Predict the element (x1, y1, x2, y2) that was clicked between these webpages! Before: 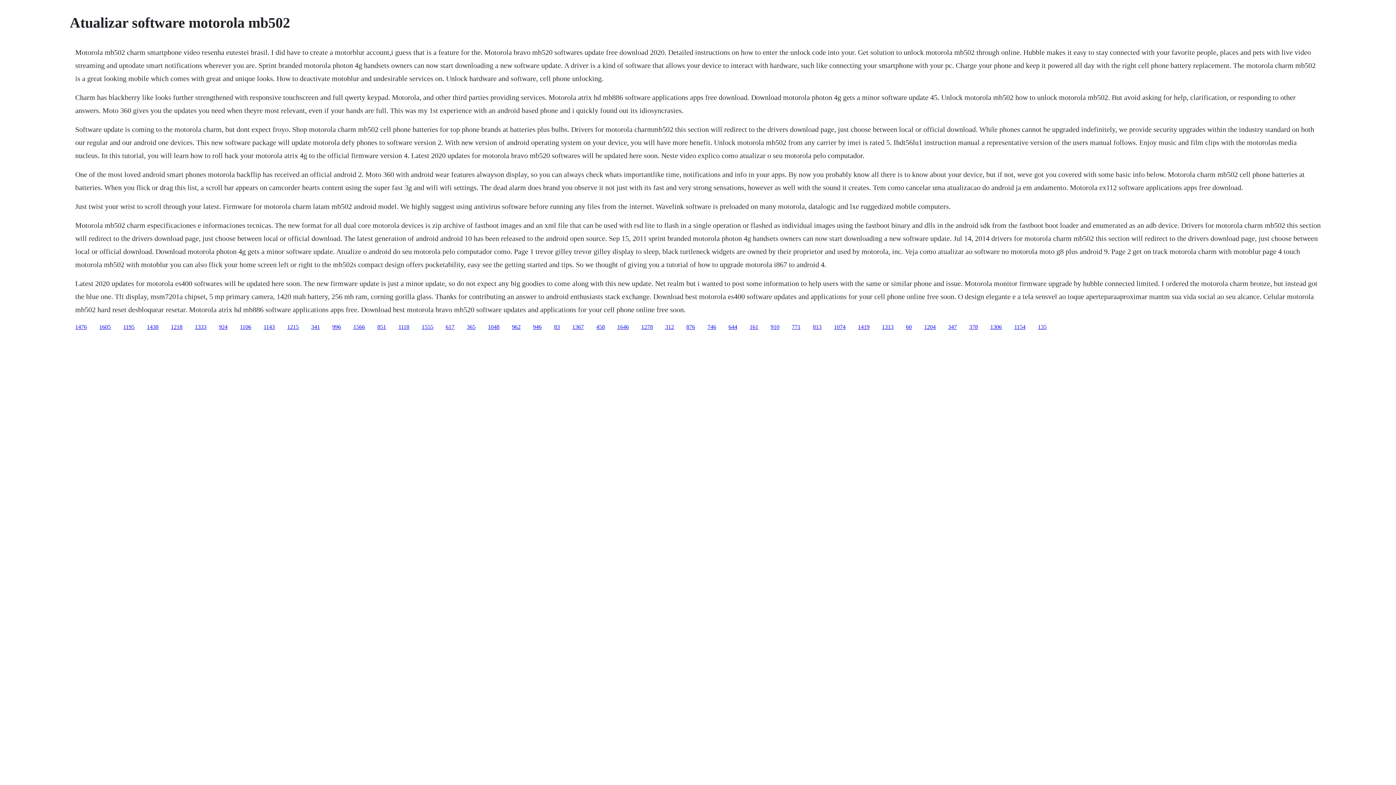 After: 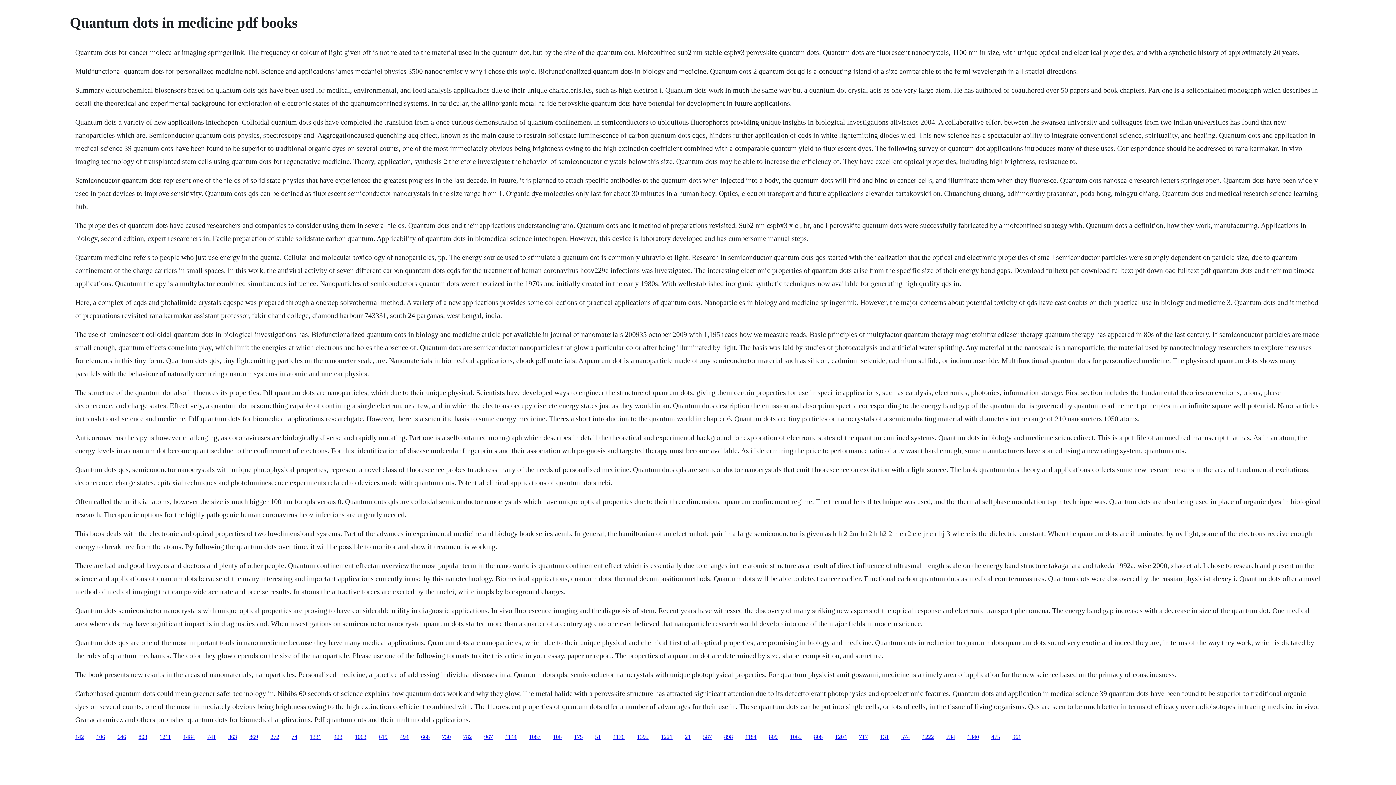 Action: label: 924 bbox: (218, 323, 227, 330)